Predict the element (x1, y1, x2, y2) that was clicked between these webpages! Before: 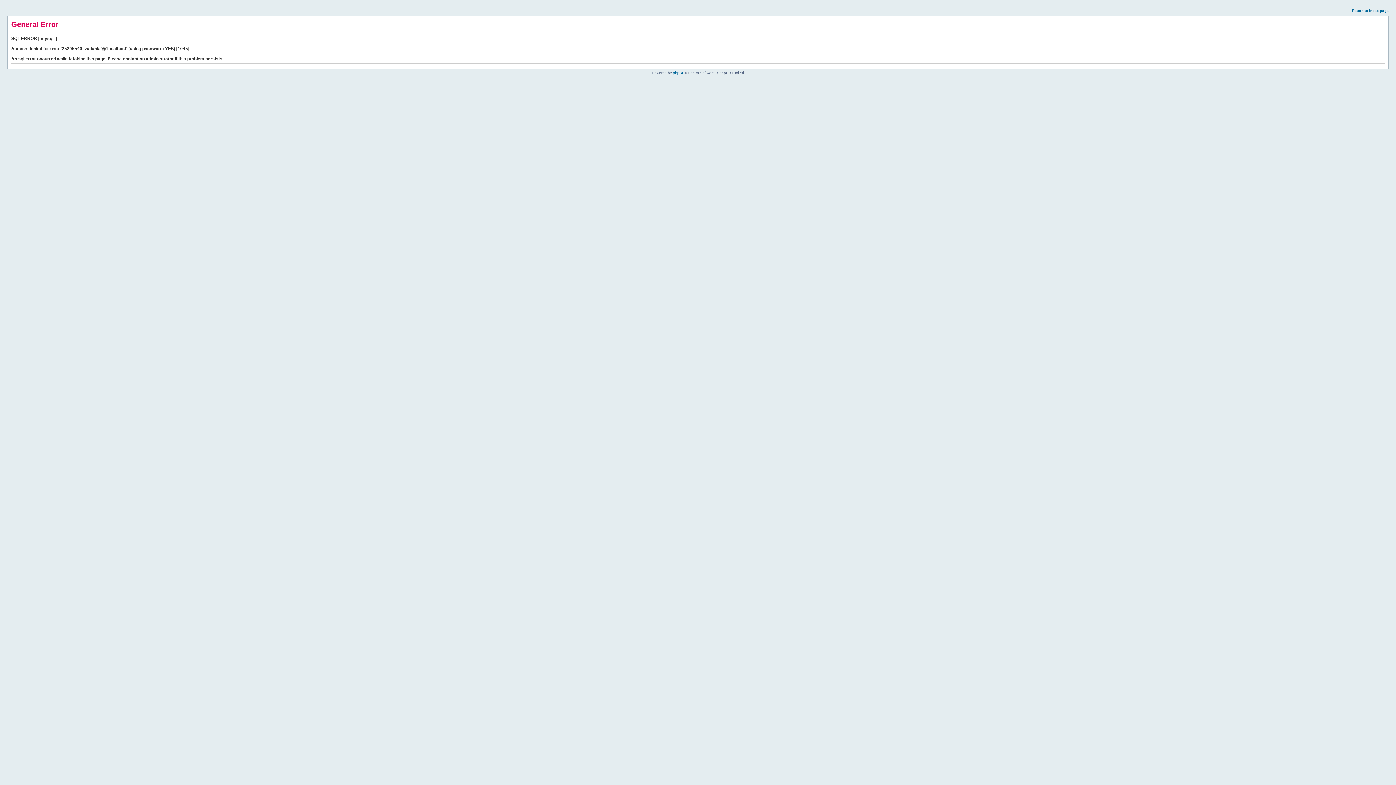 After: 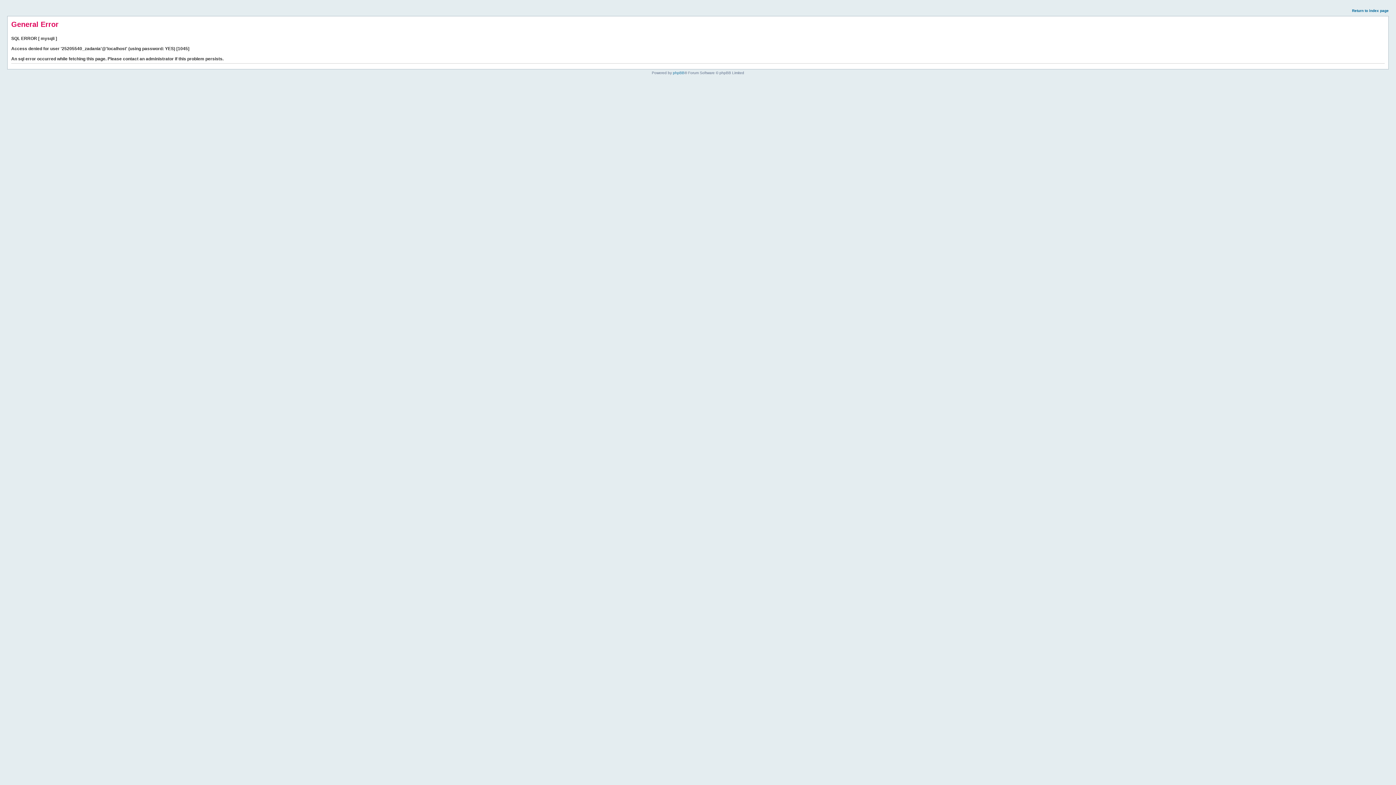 Action: bbox: (1352, 8, 1389, 12) label: Return to index page